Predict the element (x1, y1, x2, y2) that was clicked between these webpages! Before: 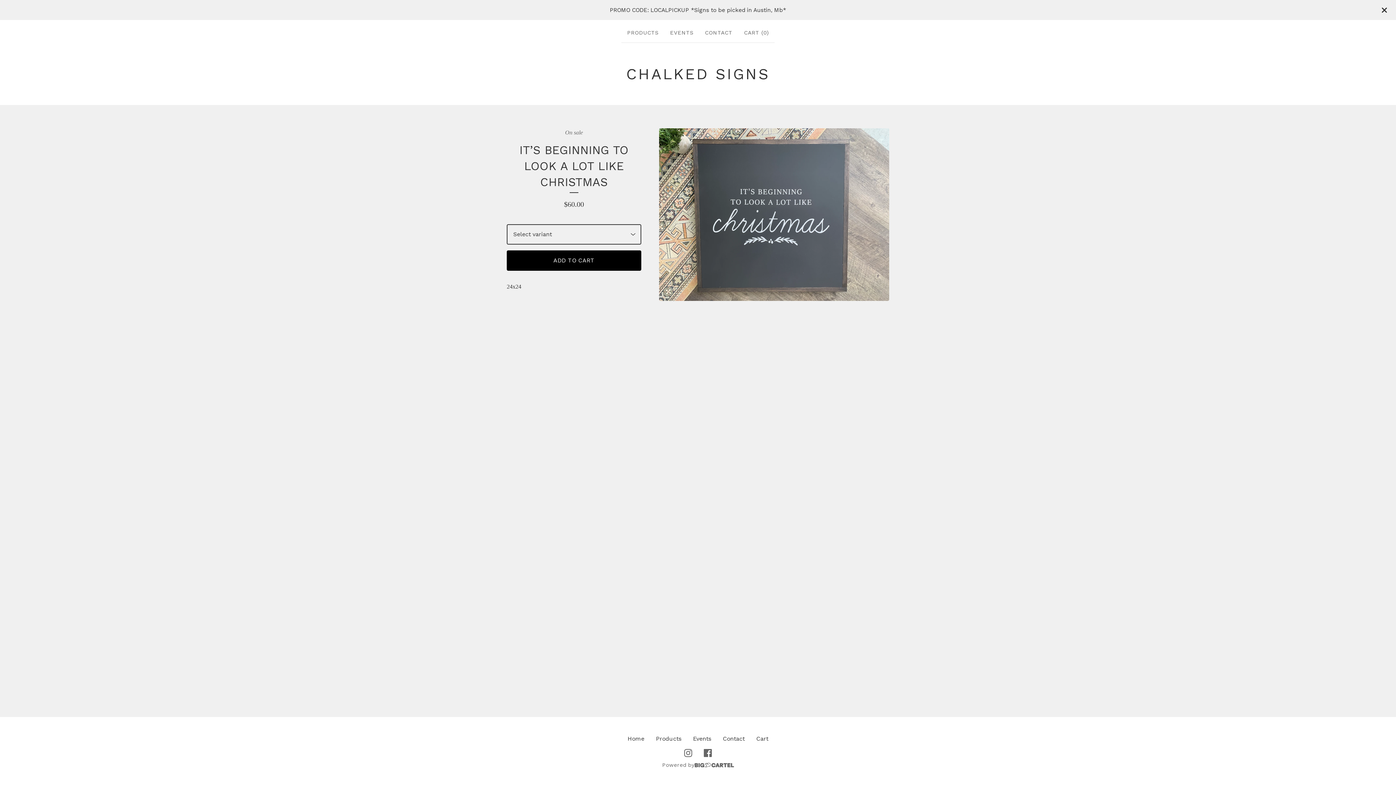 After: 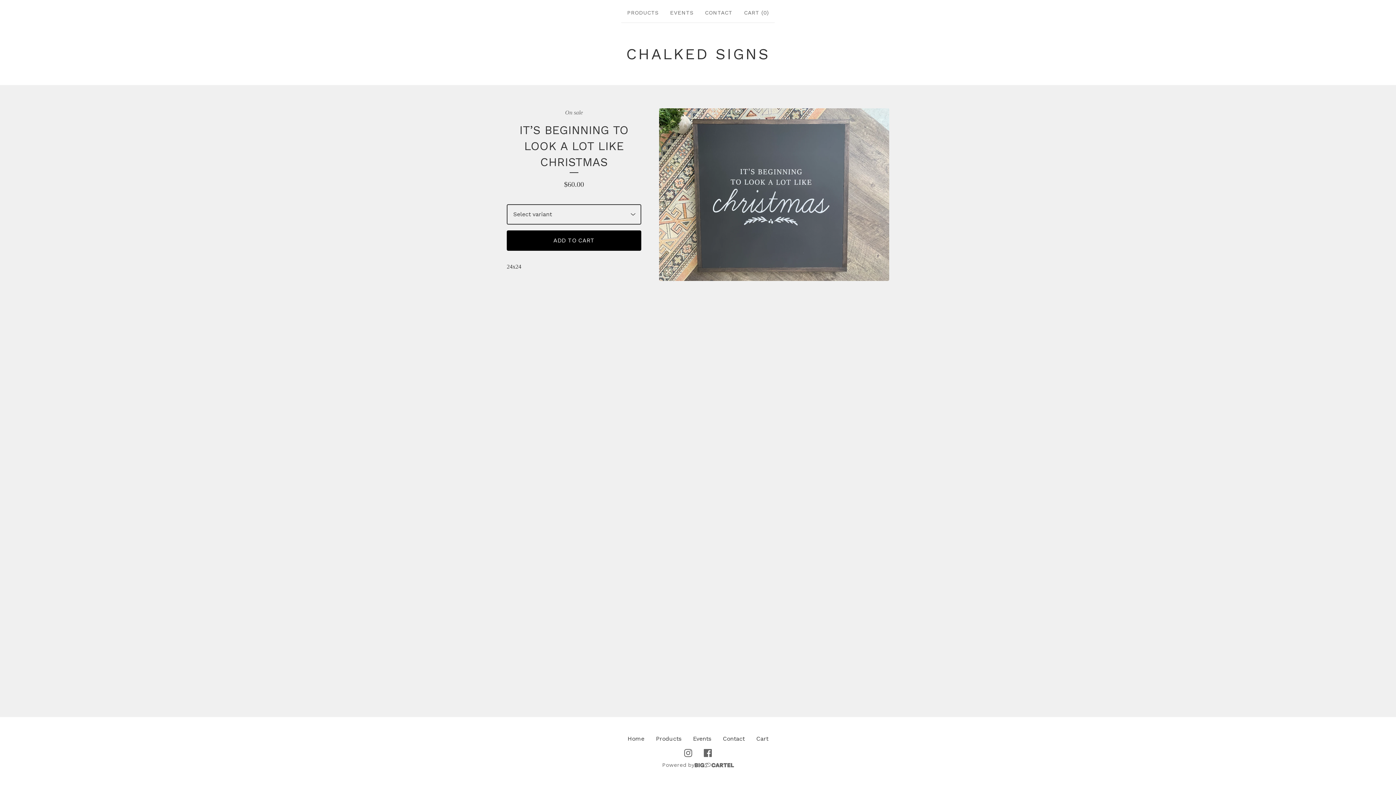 Action: bbox: (1378, 4, 1390, 15)